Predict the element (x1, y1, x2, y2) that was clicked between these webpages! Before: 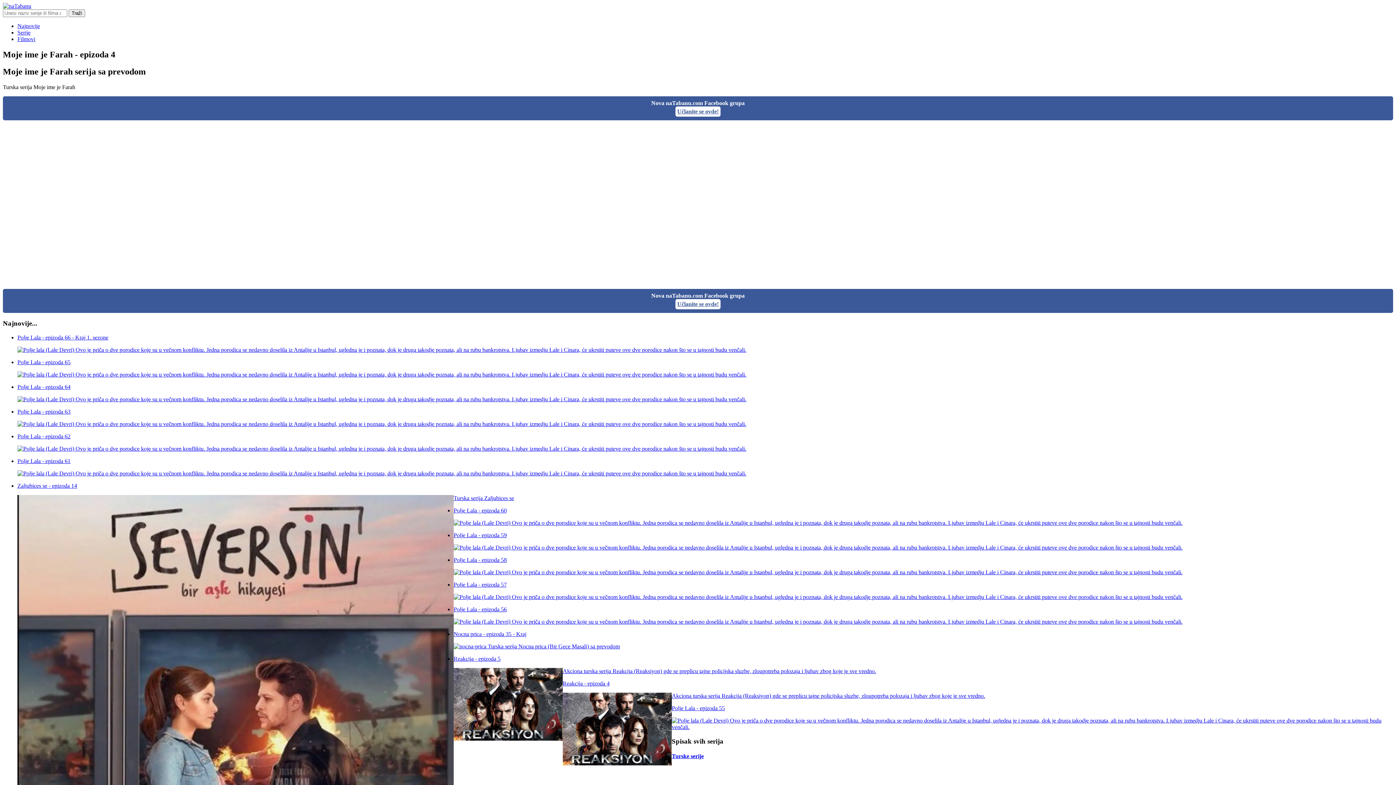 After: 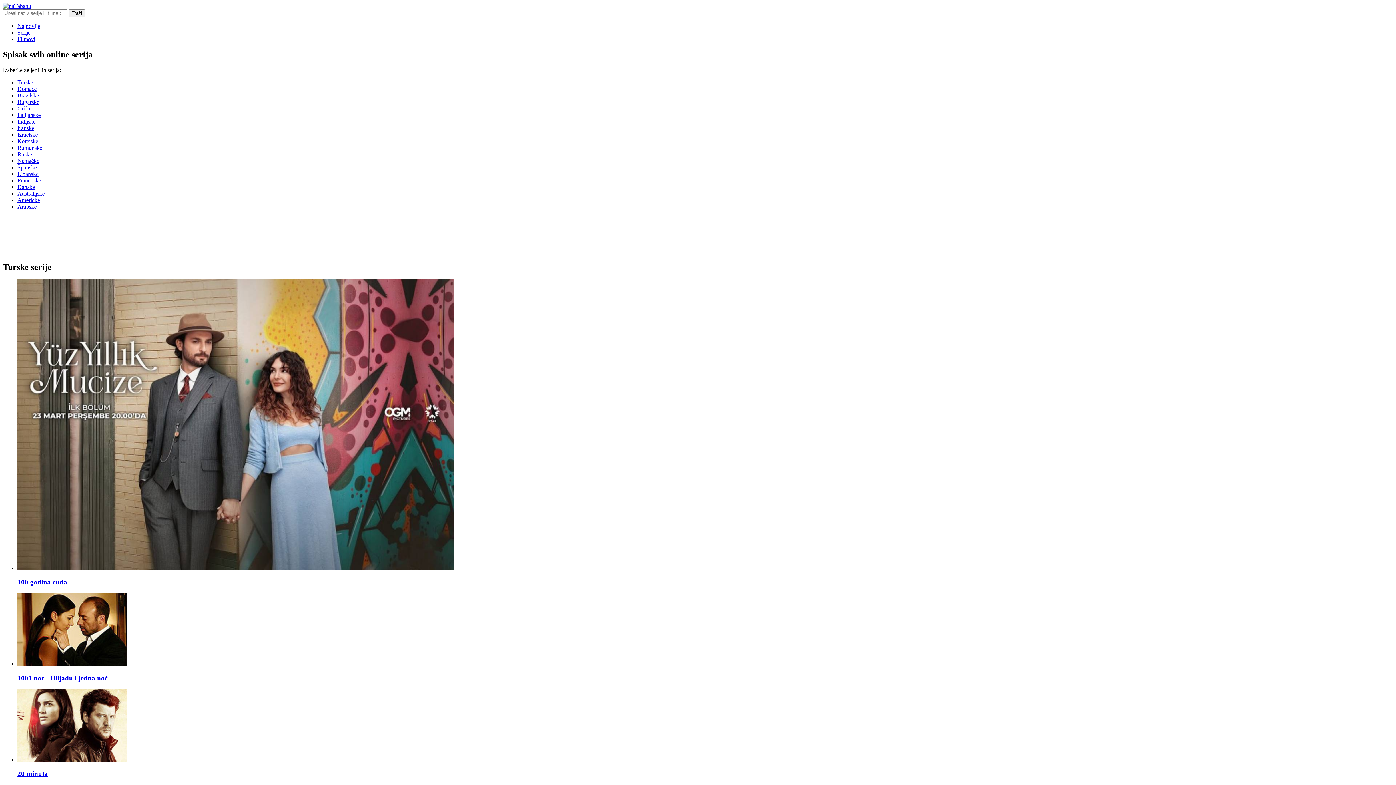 Action: label: Serije bbox: (17, 29, 30, 35)